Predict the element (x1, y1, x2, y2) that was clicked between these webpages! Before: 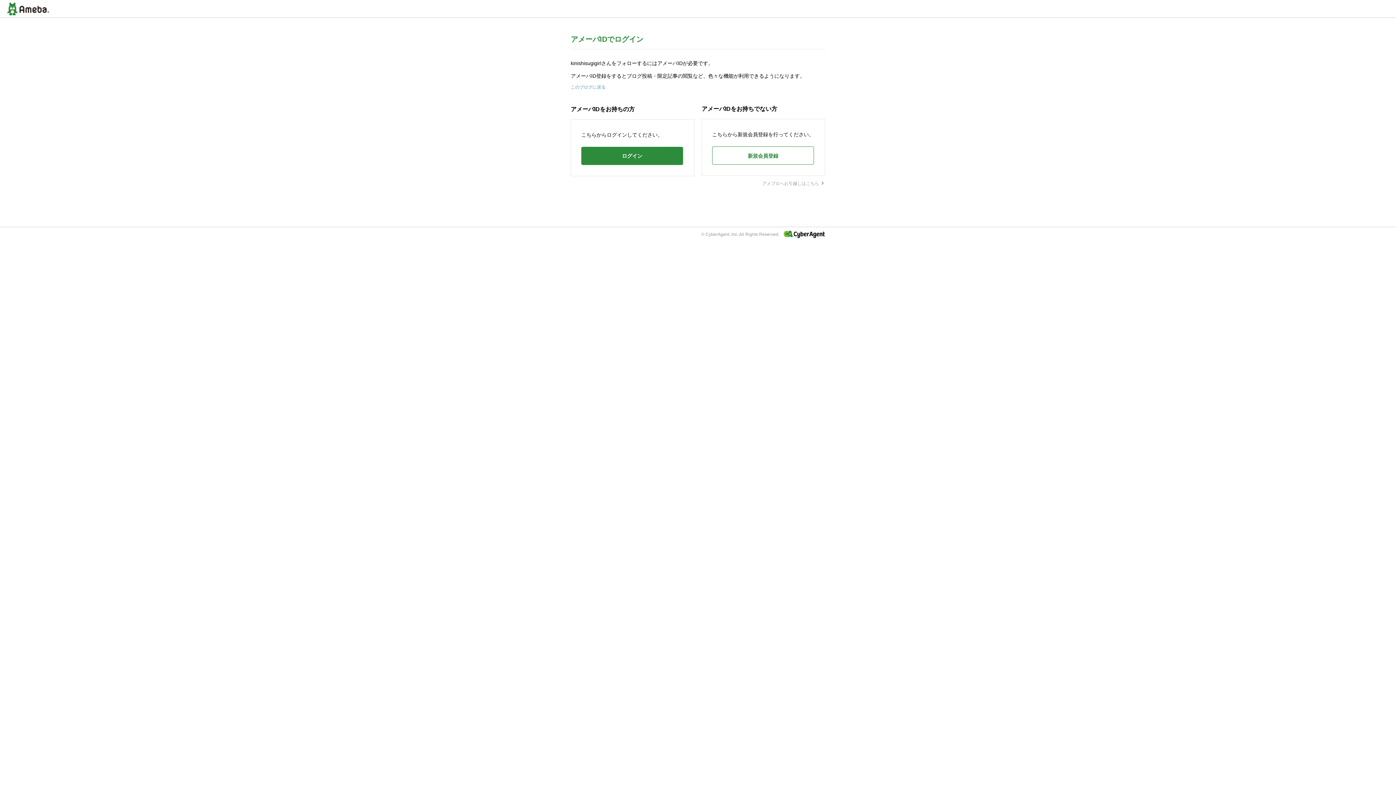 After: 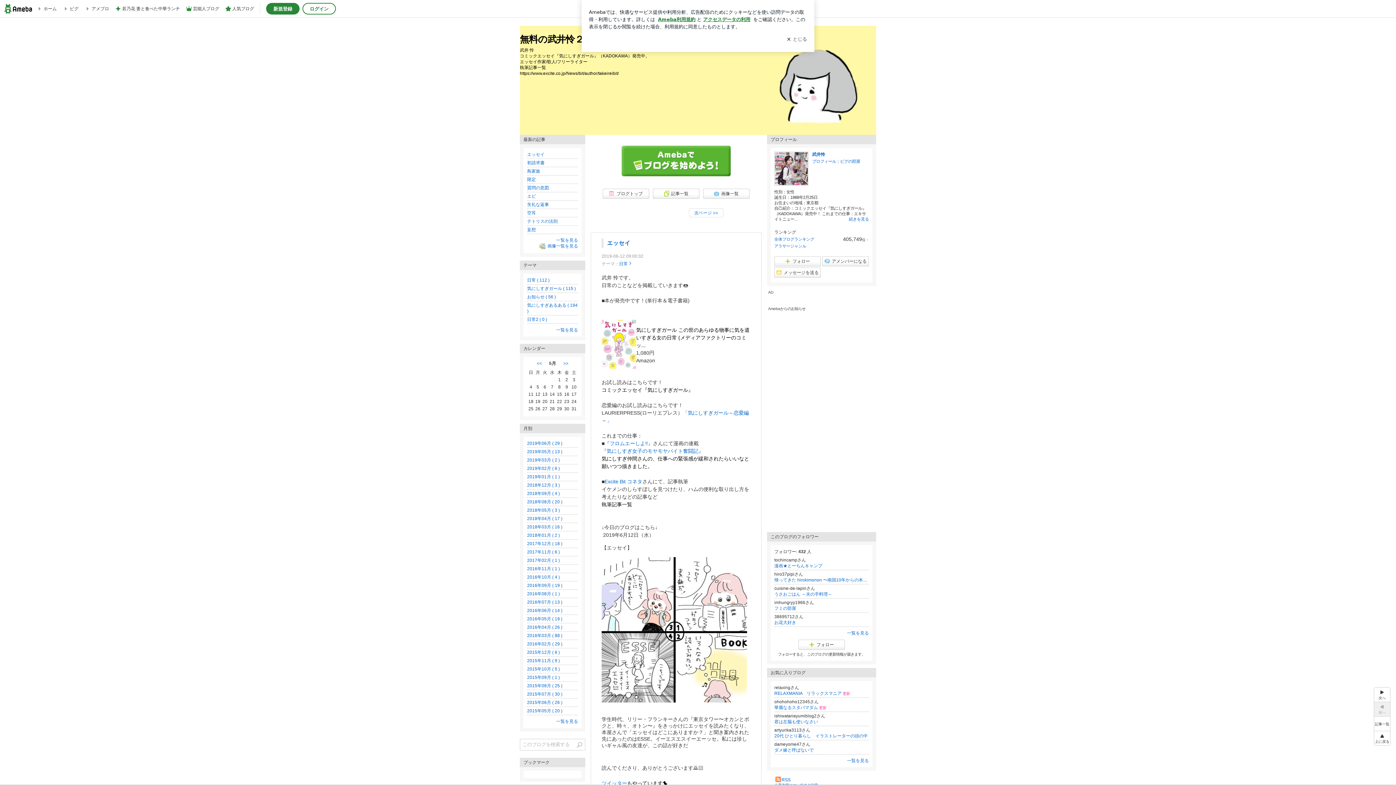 Action: bbox: (570, 84, 605, 89) label: このブログに戻る